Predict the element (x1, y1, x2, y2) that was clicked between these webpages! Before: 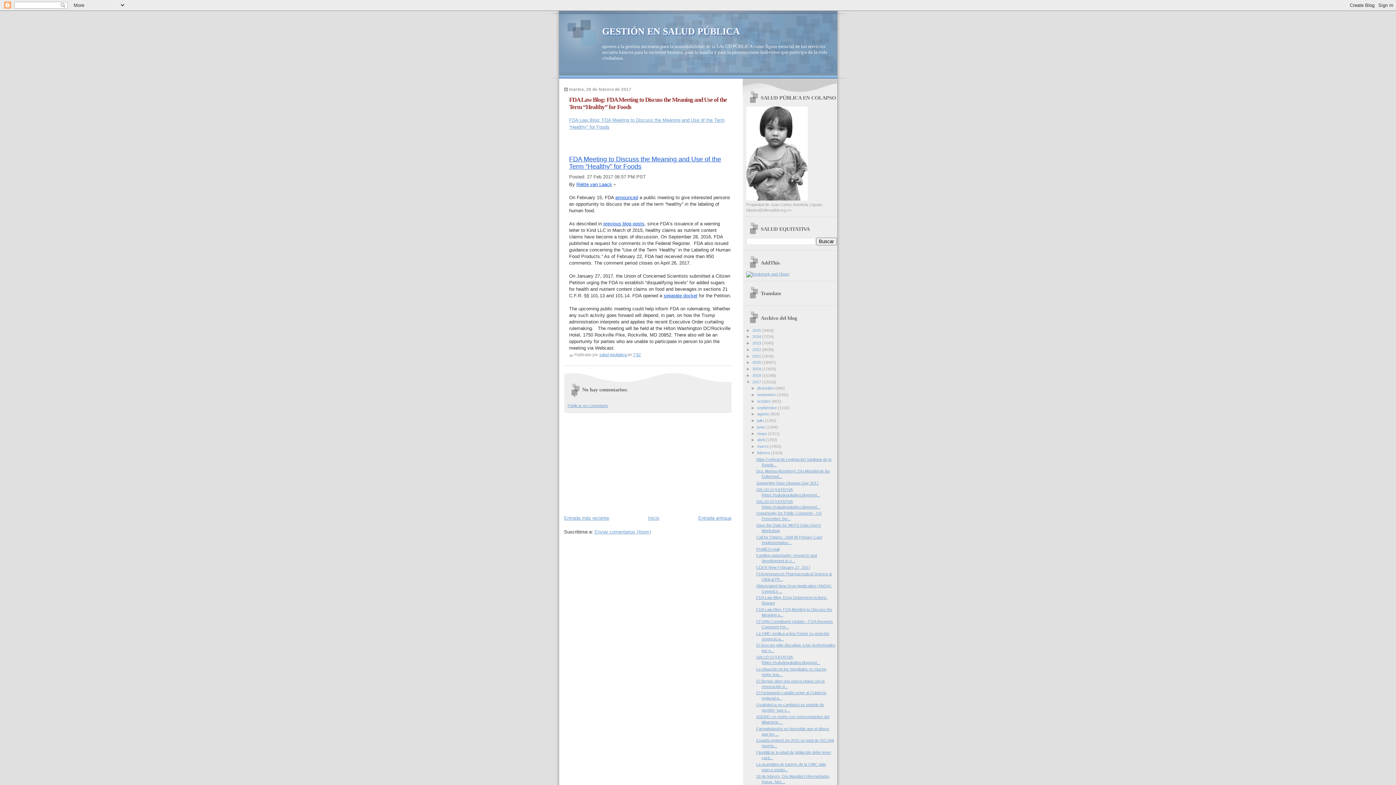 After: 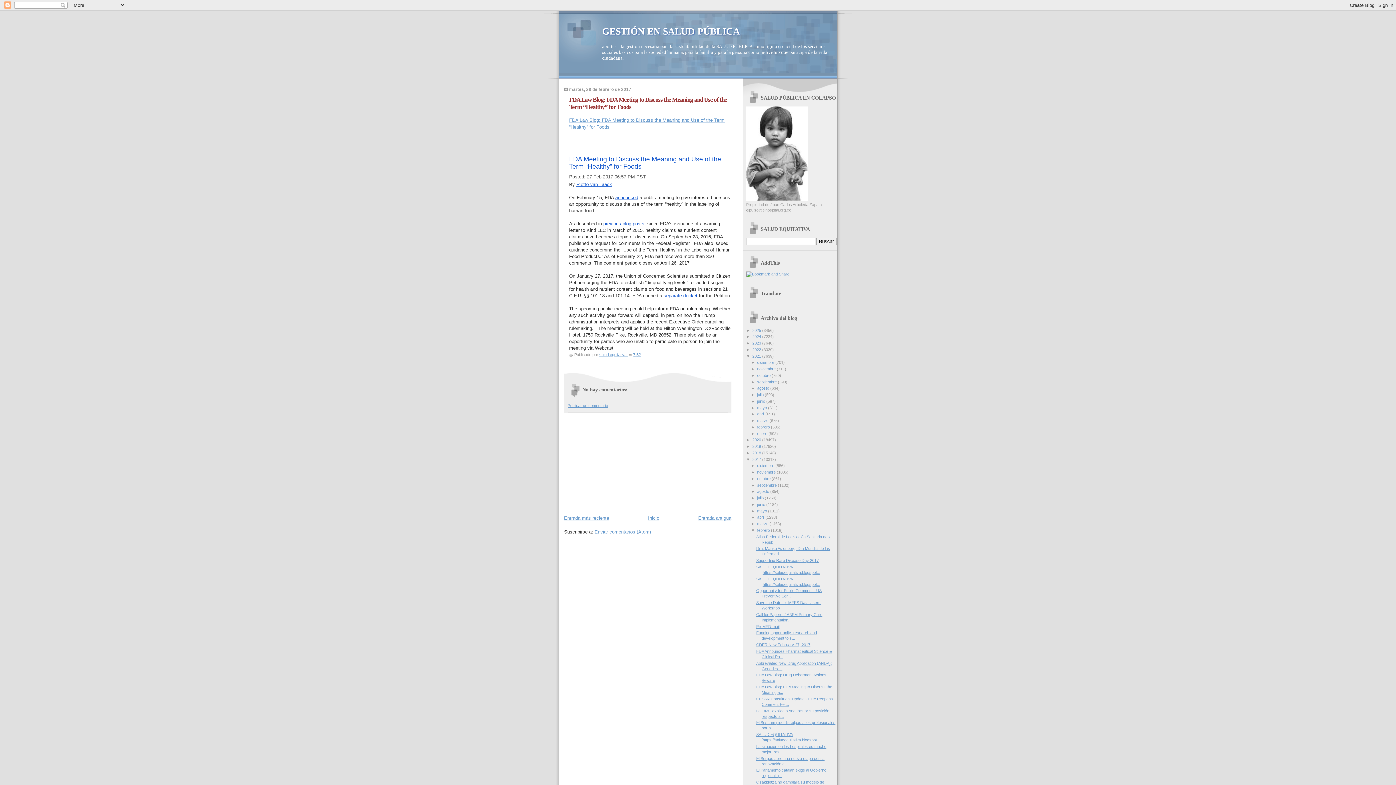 Action: bbox: (746, 354, 752, 358) label: ►  